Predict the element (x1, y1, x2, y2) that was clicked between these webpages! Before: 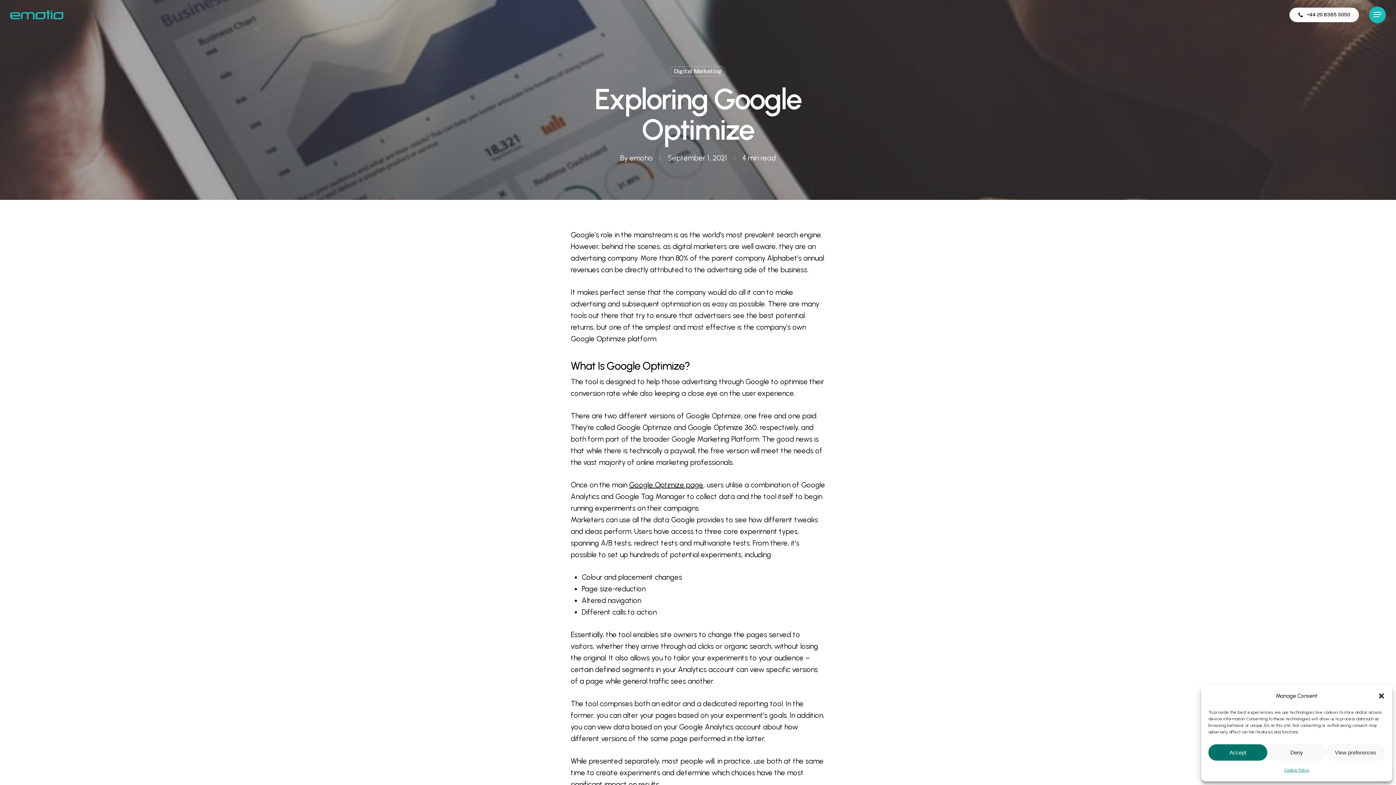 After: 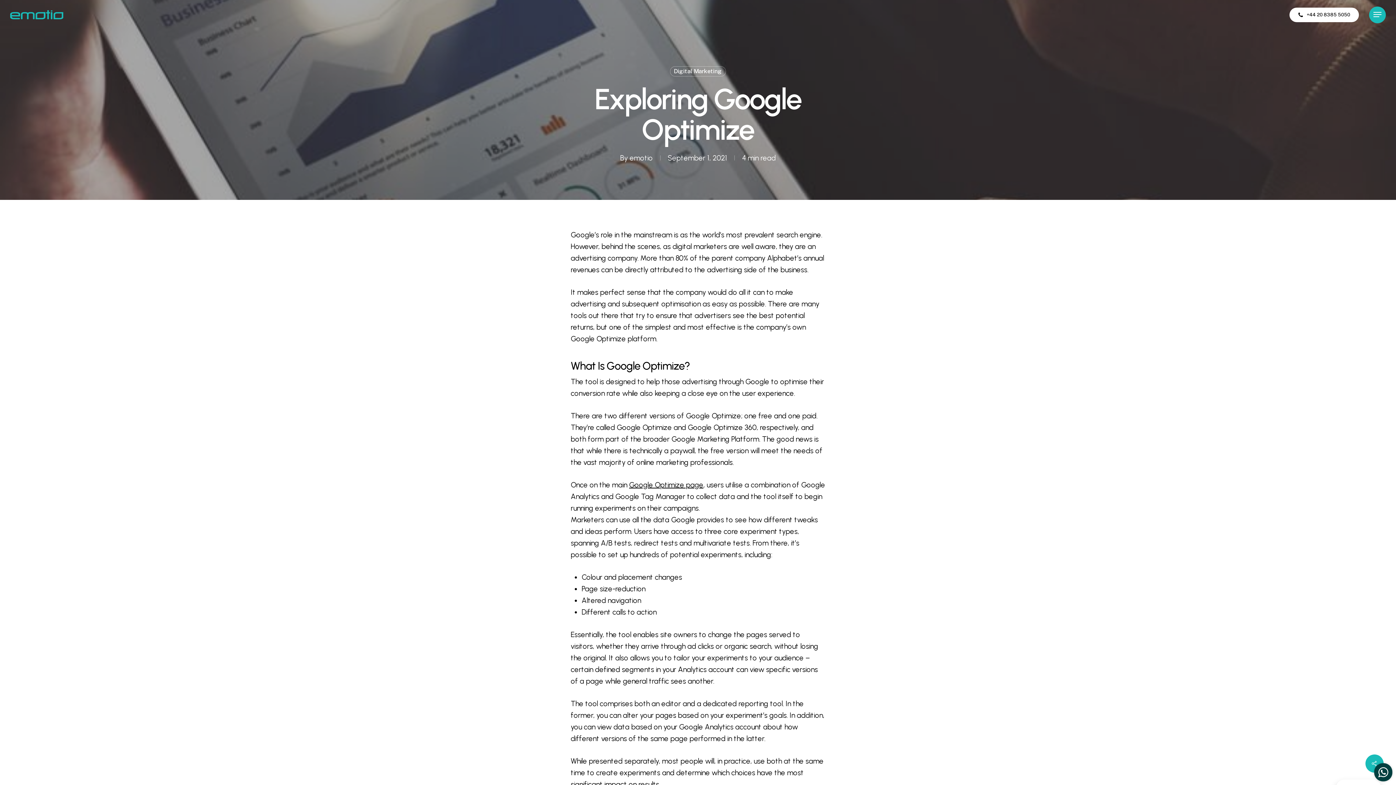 Action: label: Deny bbox: (1267, 744, 1326, 761)